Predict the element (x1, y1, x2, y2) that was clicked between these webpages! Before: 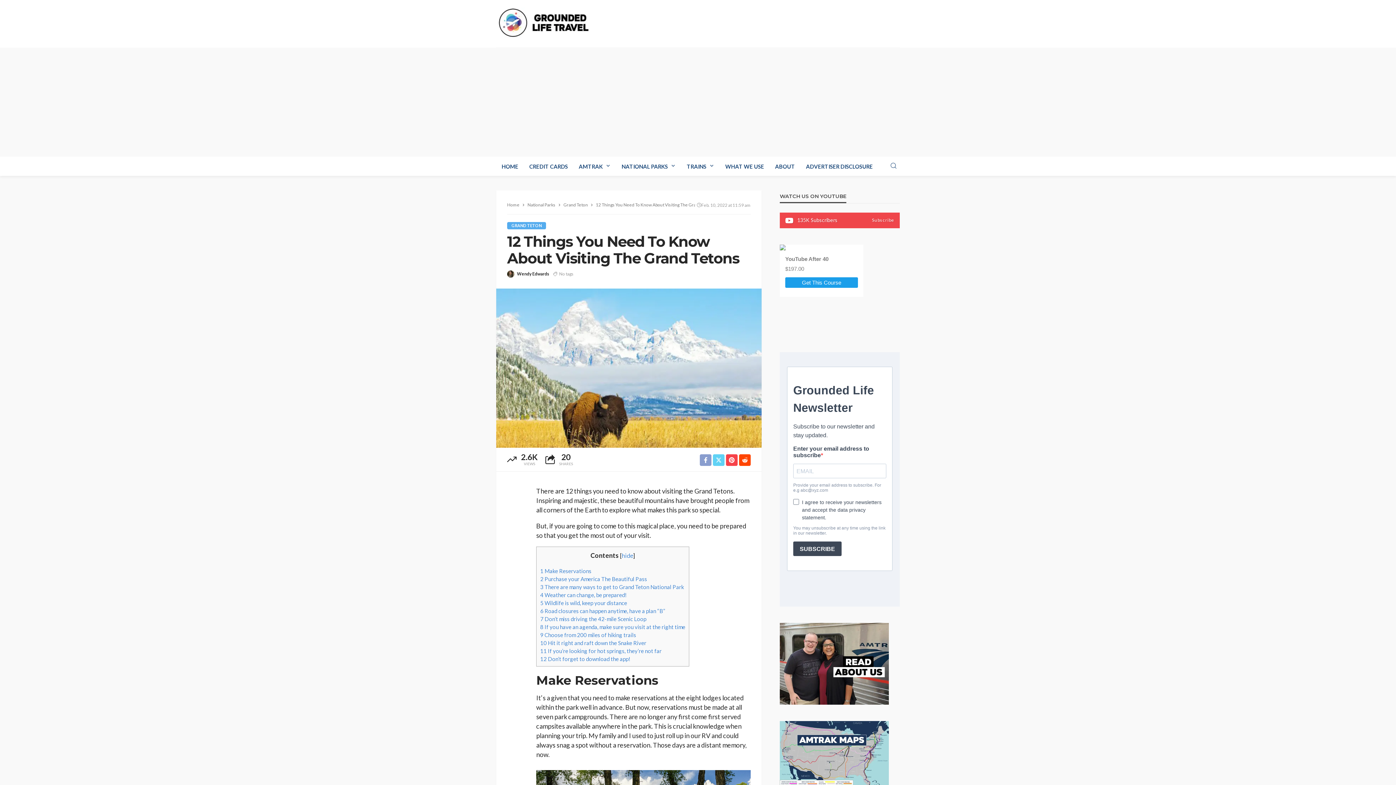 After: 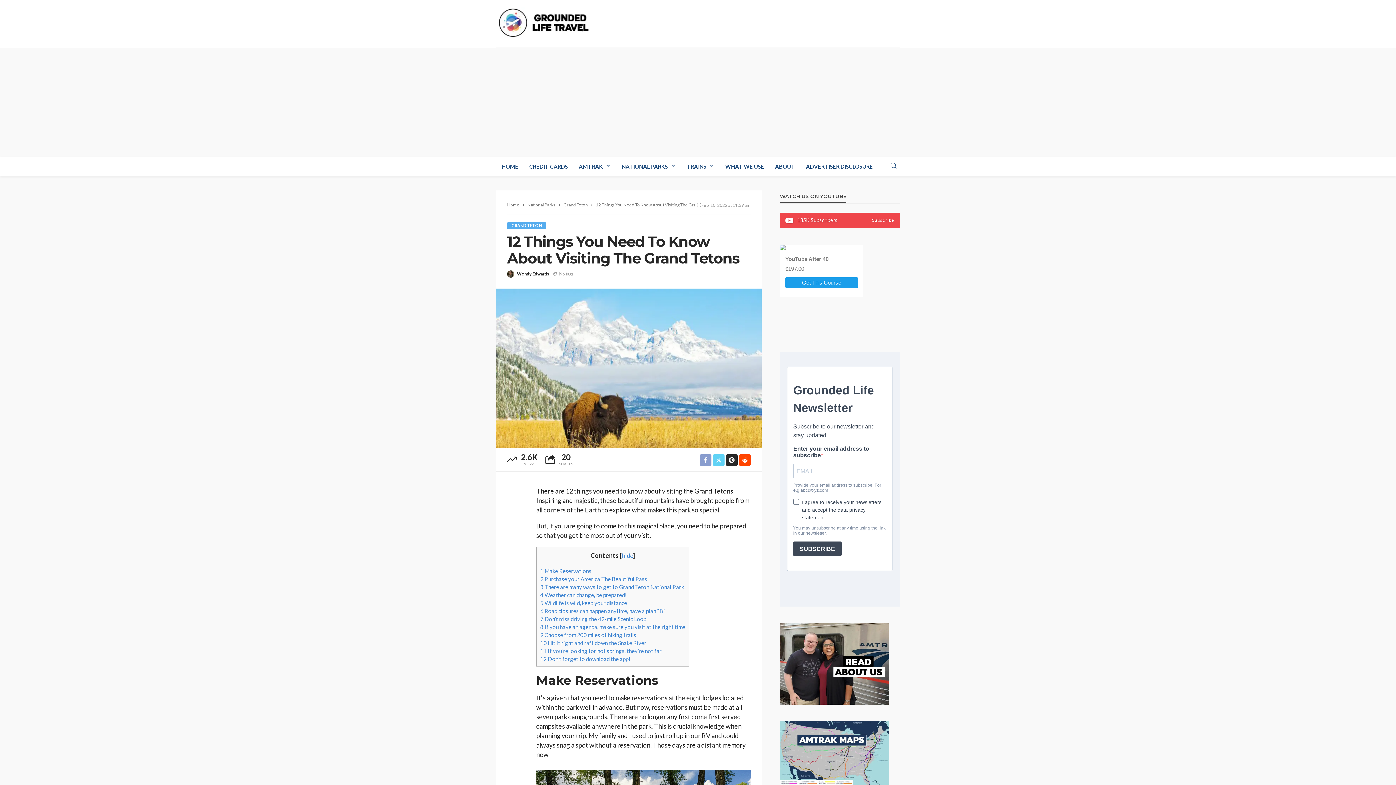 Action: bbox: (726, 453, 737, 466)